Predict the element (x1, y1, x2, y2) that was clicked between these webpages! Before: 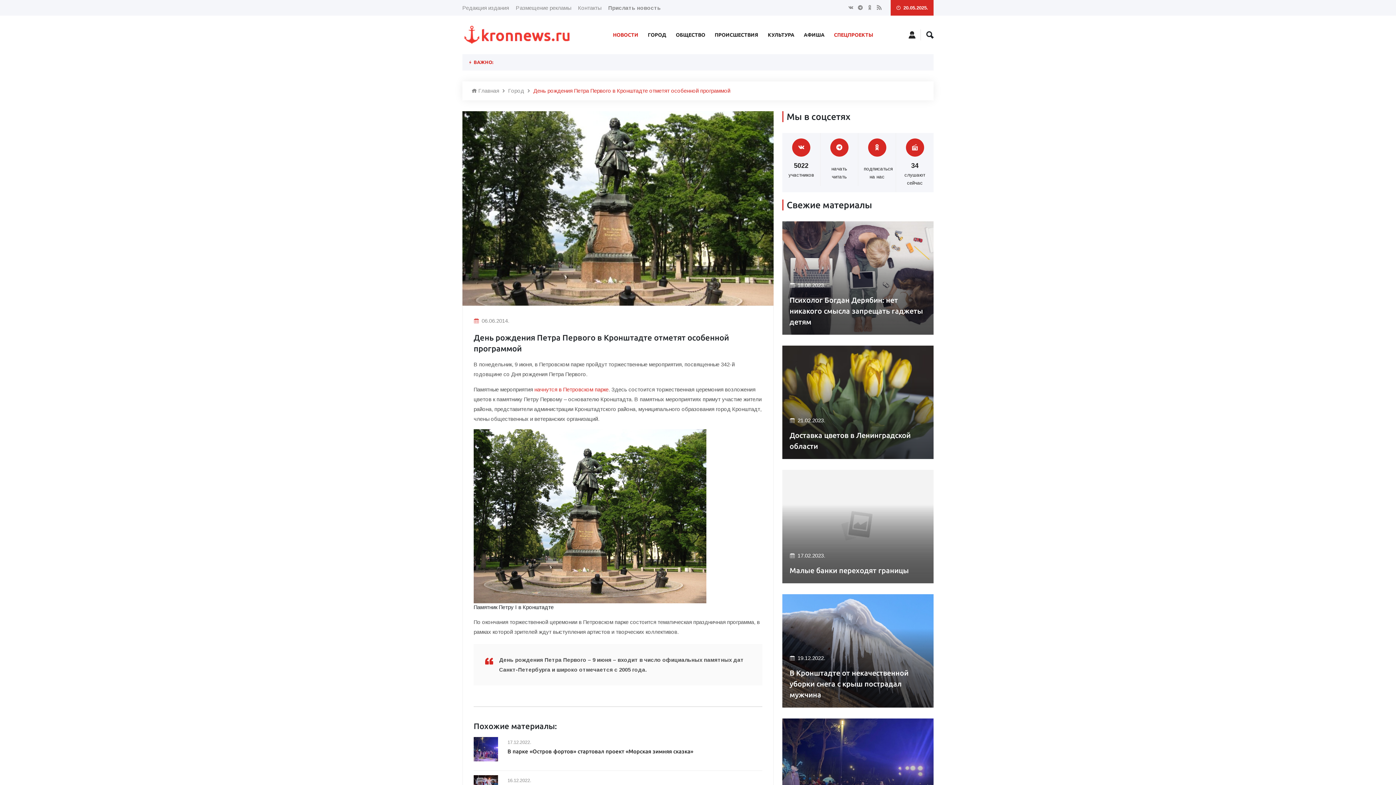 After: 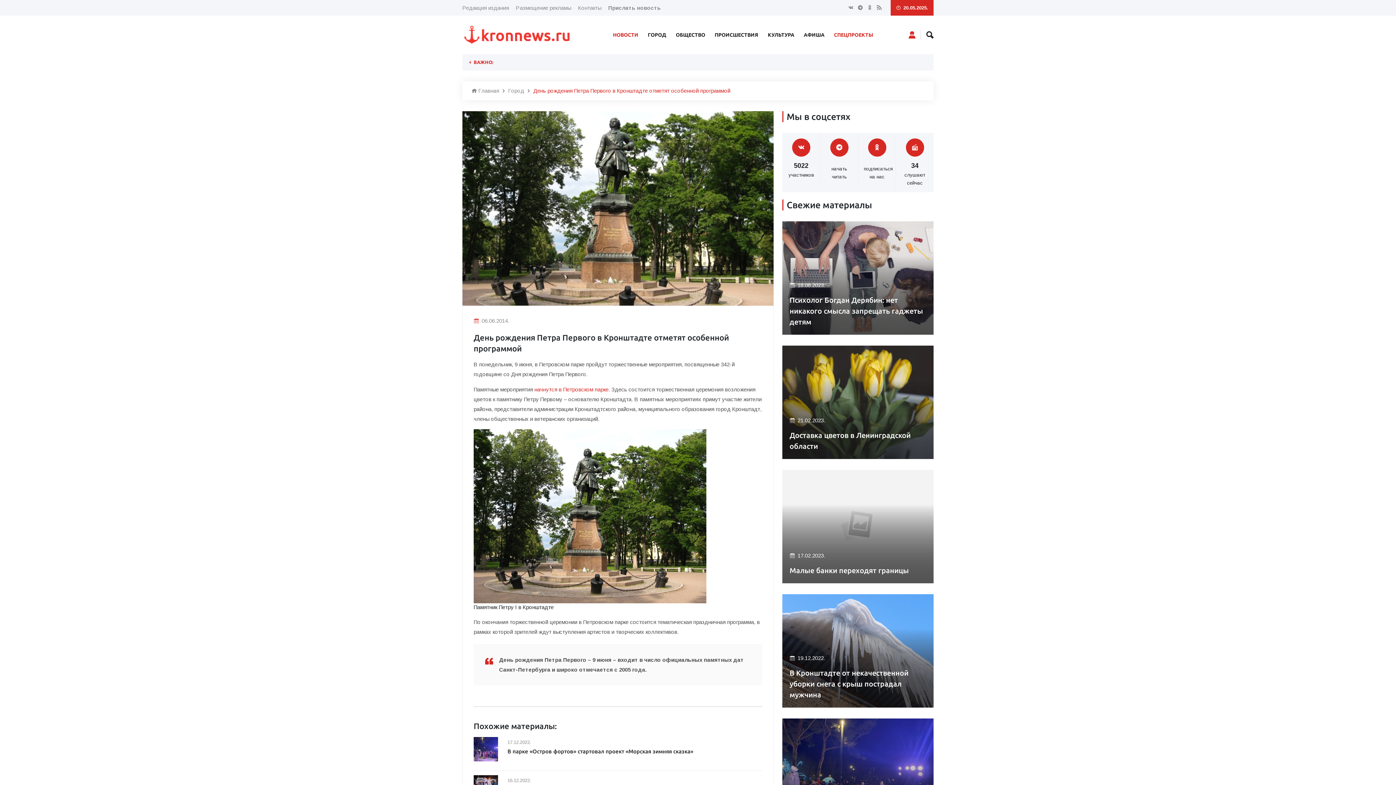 Action: bbox: (908, 29, 916, 40)